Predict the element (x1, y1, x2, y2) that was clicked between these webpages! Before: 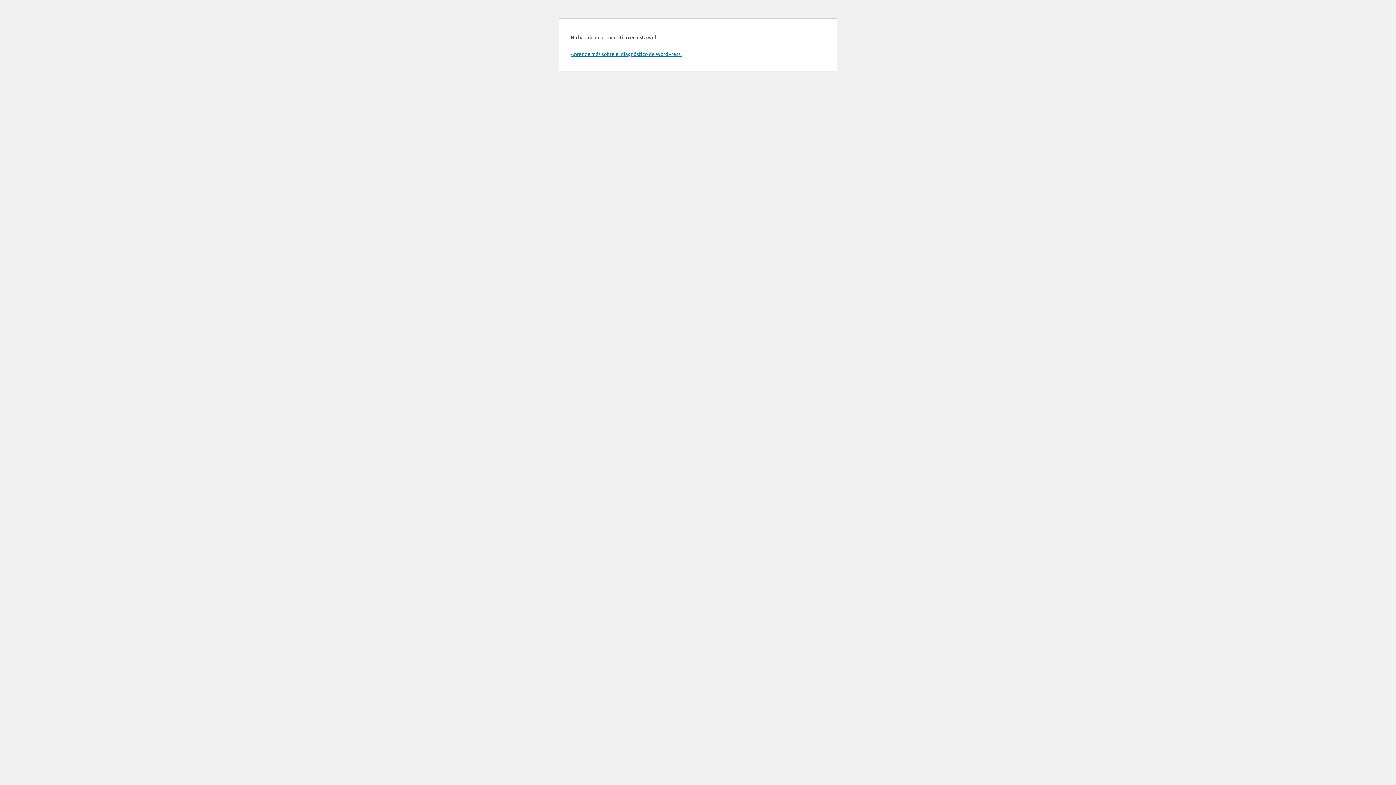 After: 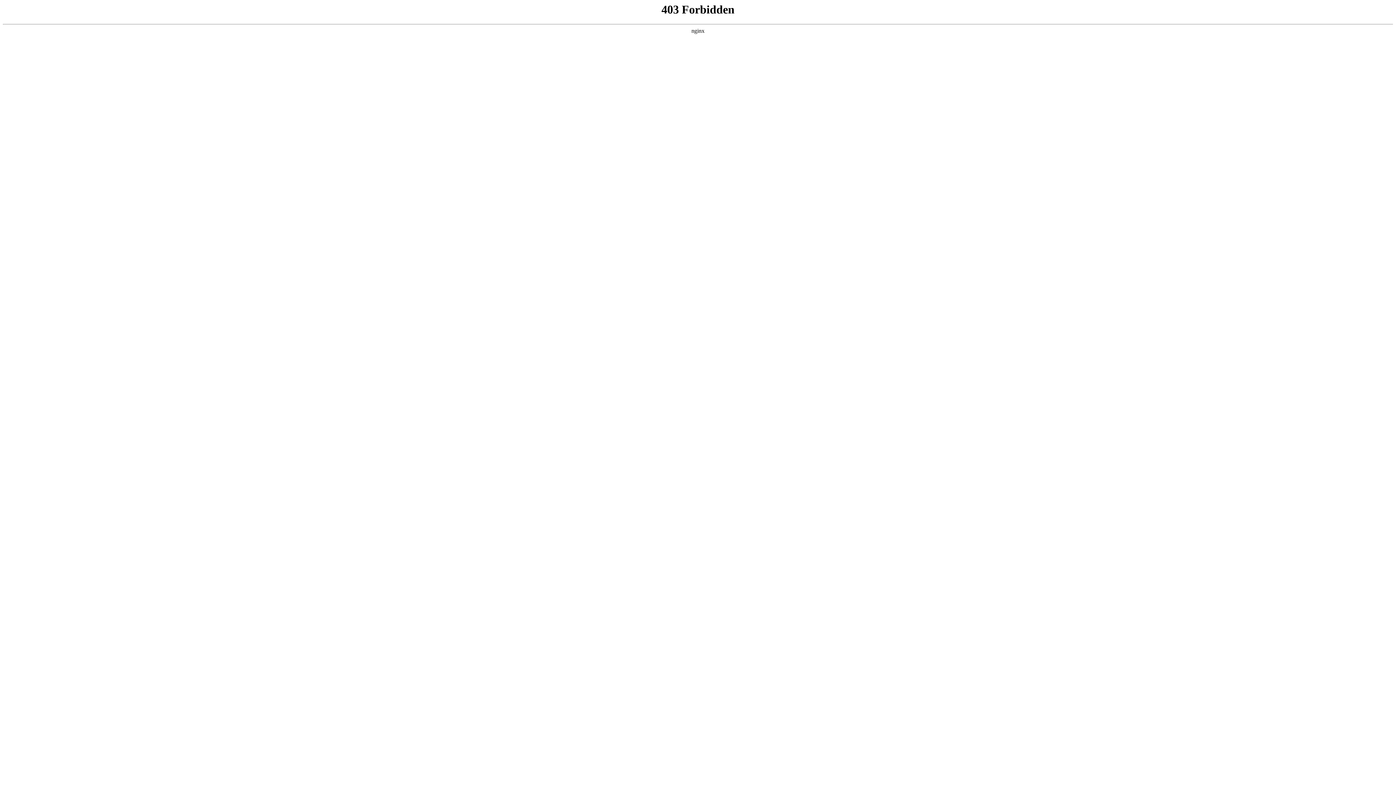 Action: bbox: (570, 50, 681, 57) label: Aprende más sobre el diagnóstico de WordPress.